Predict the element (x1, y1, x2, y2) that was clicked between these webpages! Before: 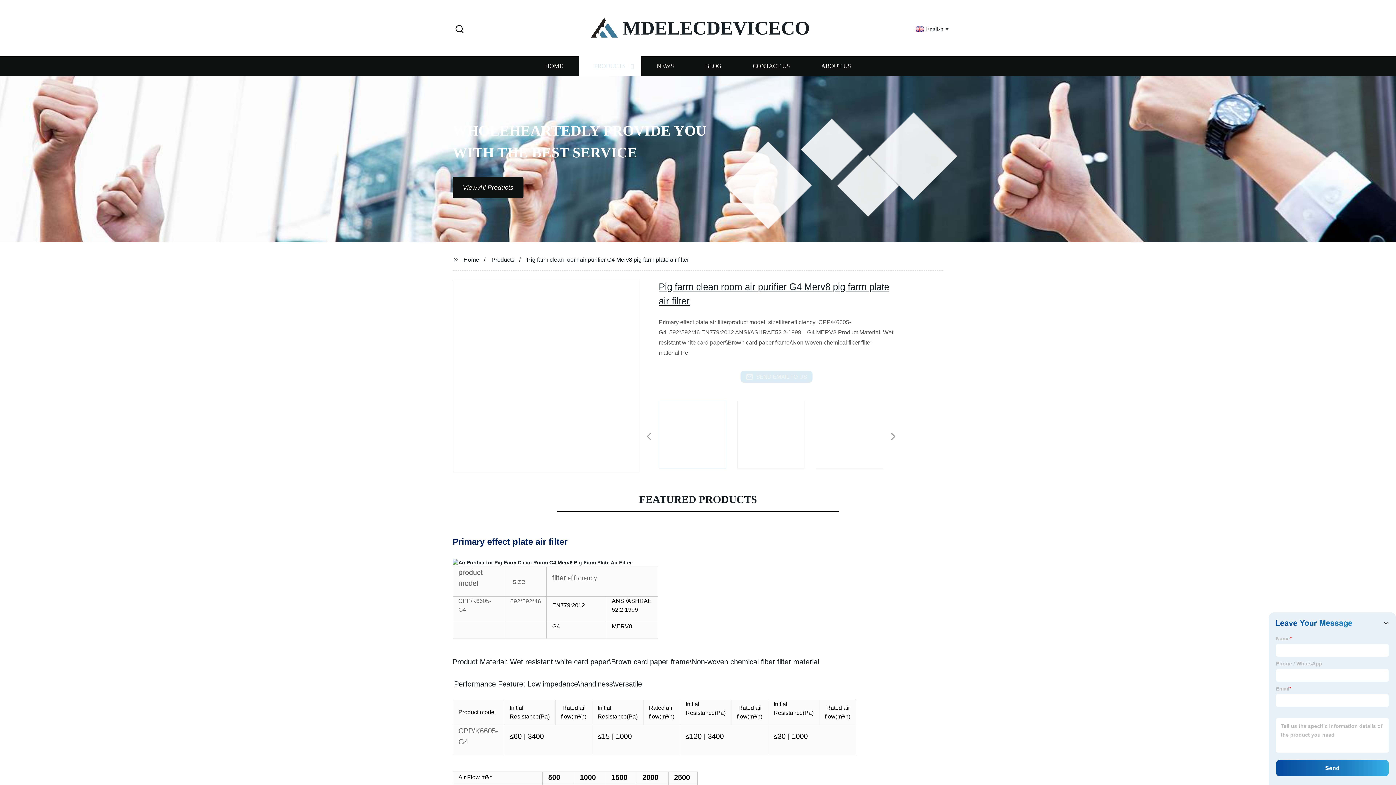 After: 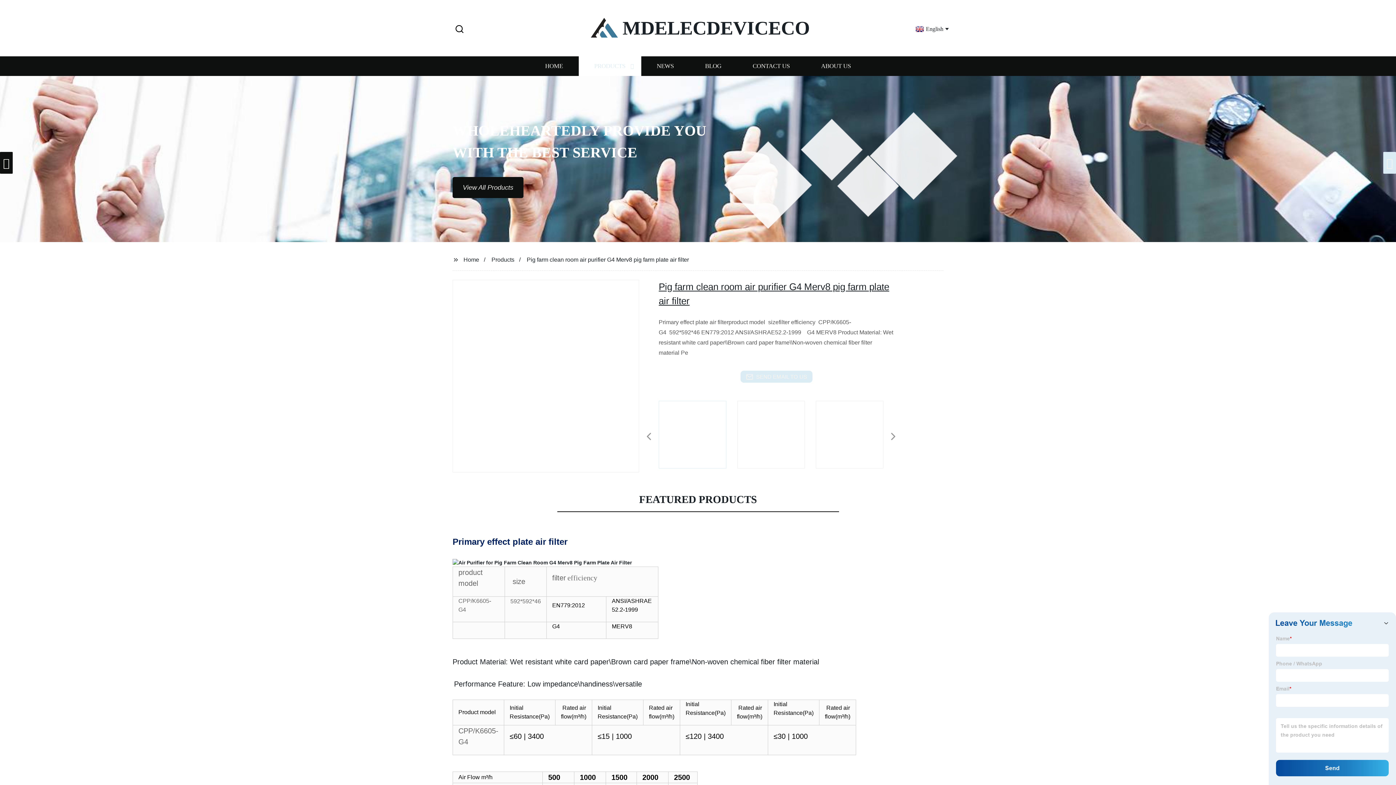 Action: bbox: (1392, 162, 1396, 163)